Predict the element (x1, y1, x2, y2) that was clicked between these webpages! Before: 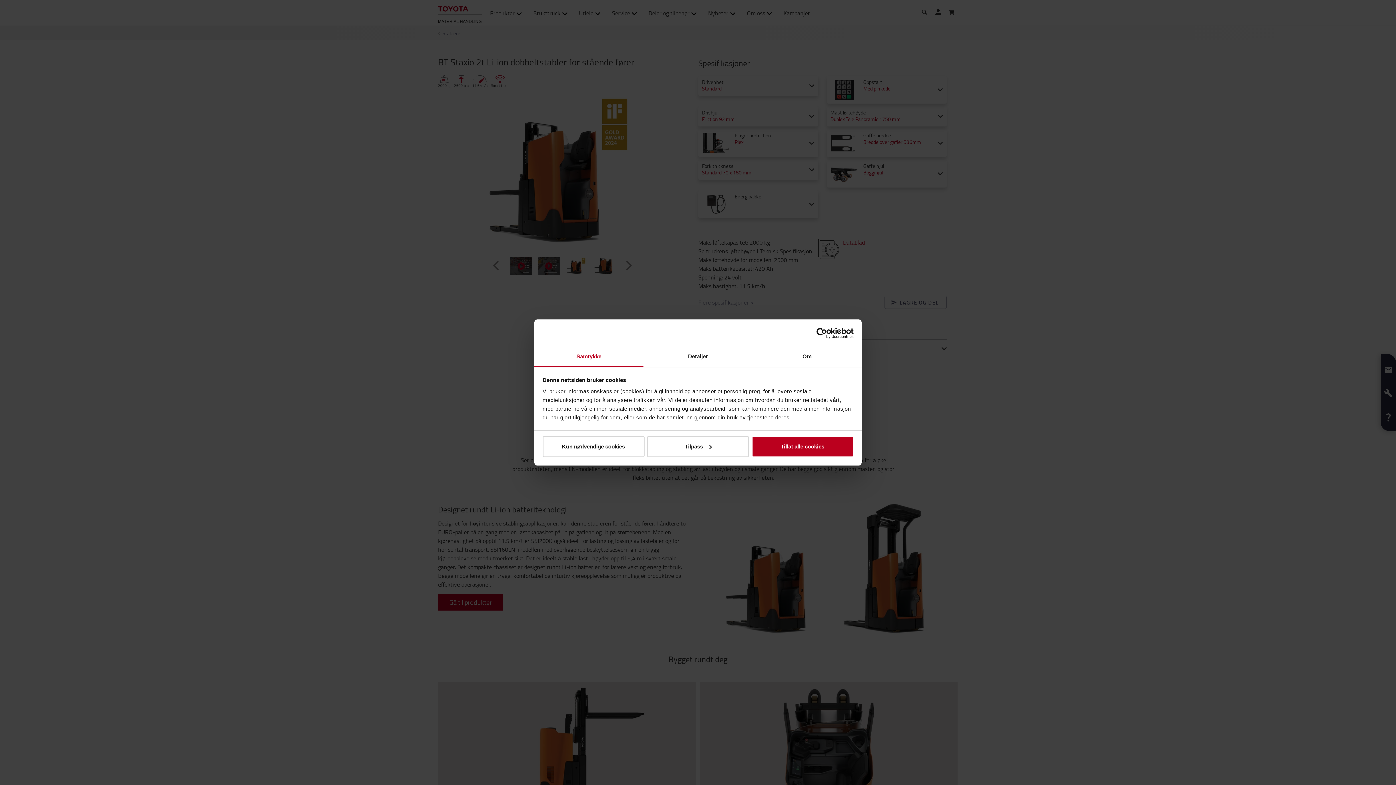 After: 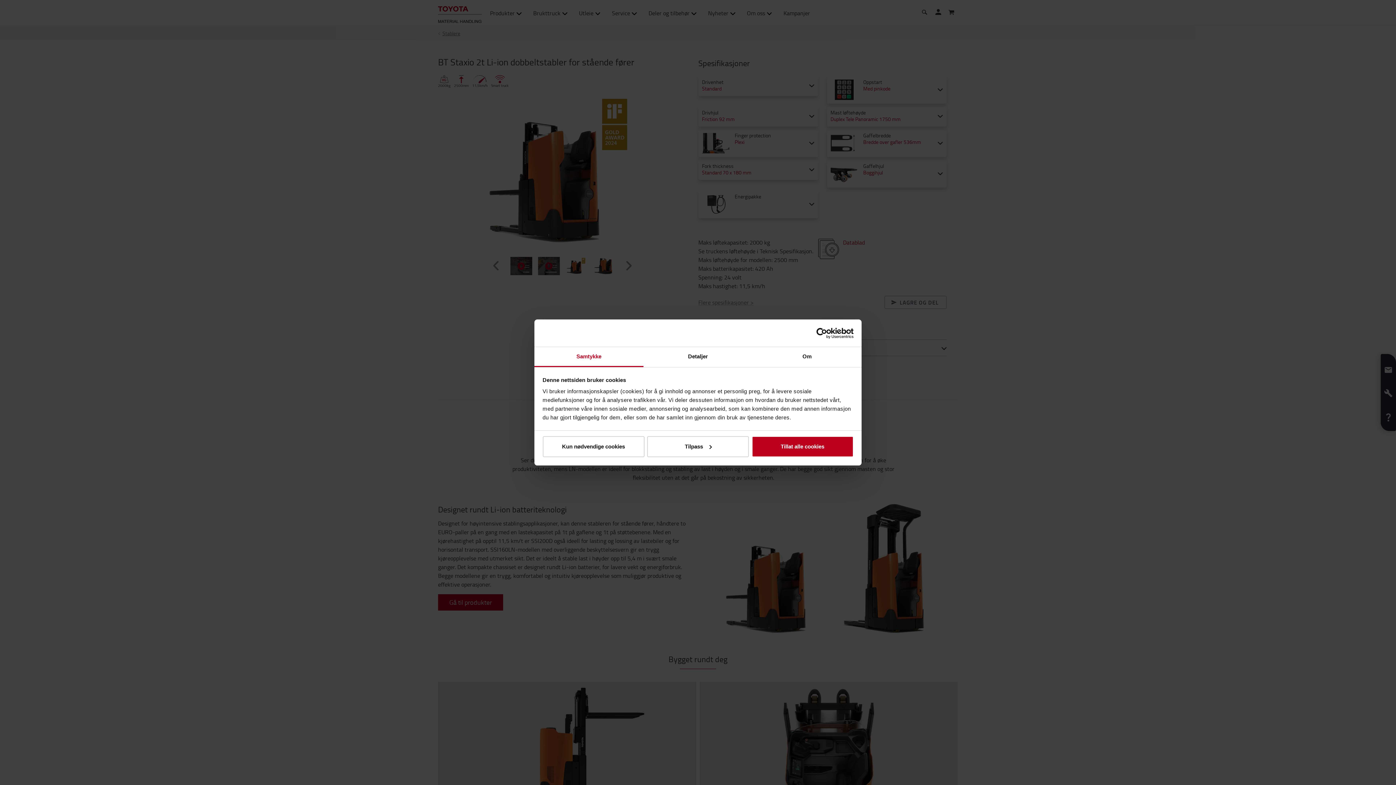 Action: label: Usercentrics Cookiebot - opens in a new window bbox: (790, 327, 853, 338)